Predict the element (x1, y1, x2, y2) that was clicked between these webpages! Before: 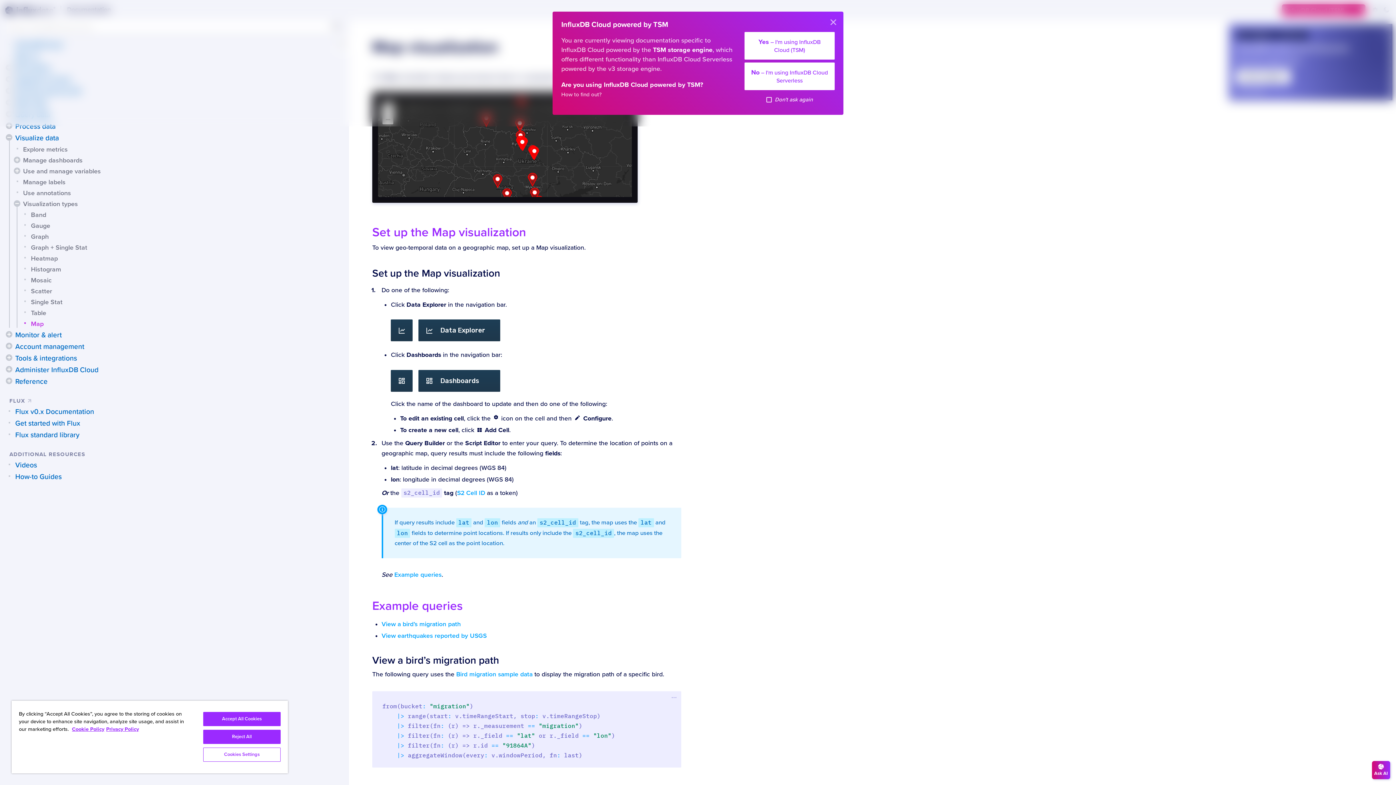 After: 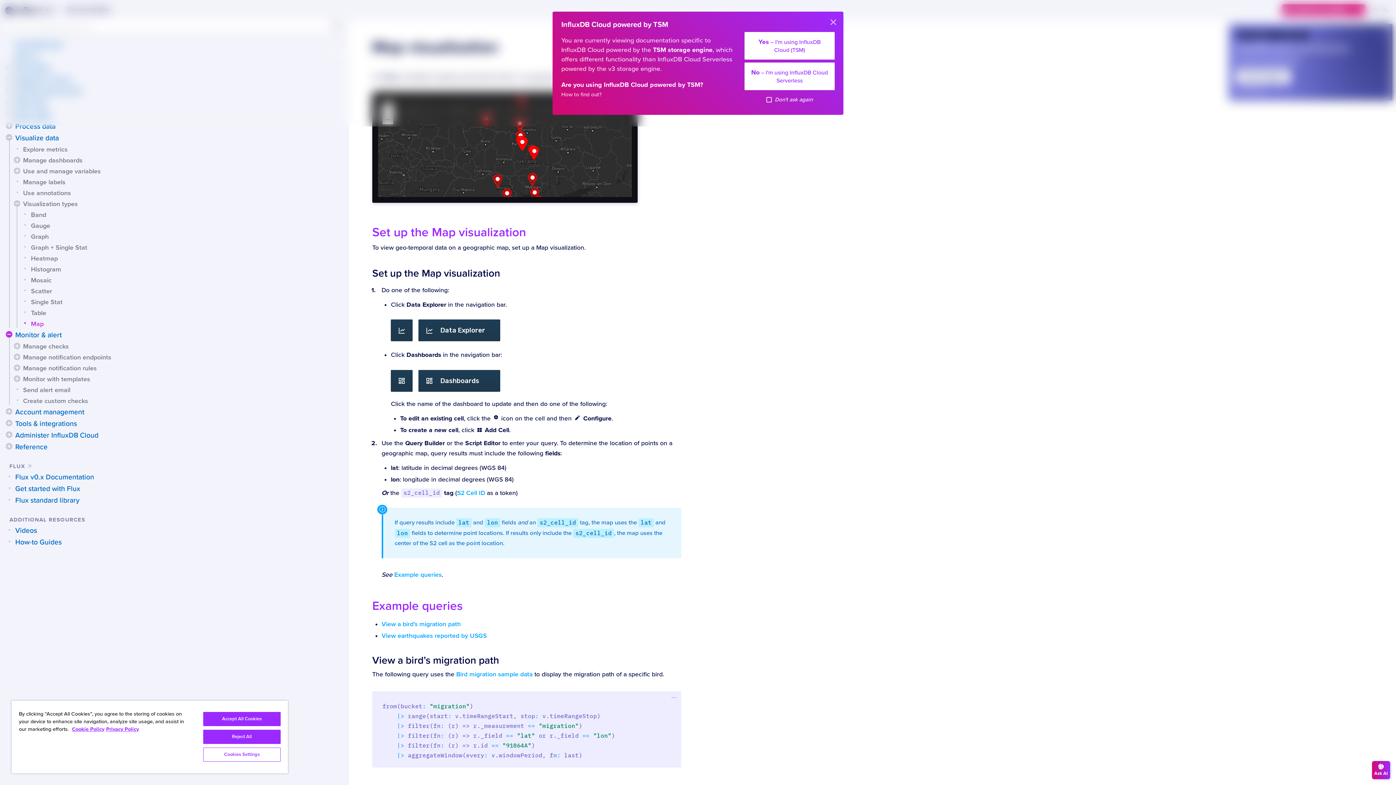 Action: bbox: (5, 331, 12, 337)